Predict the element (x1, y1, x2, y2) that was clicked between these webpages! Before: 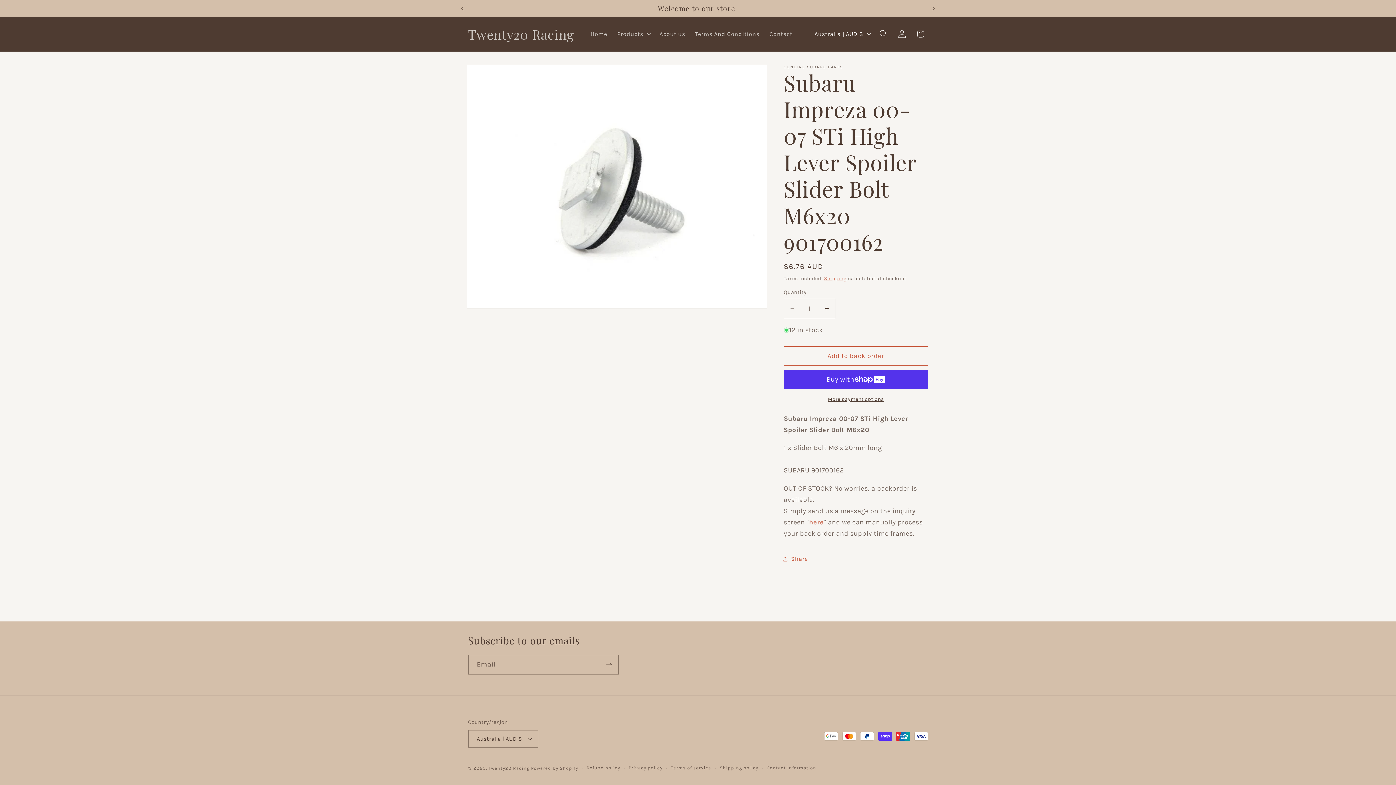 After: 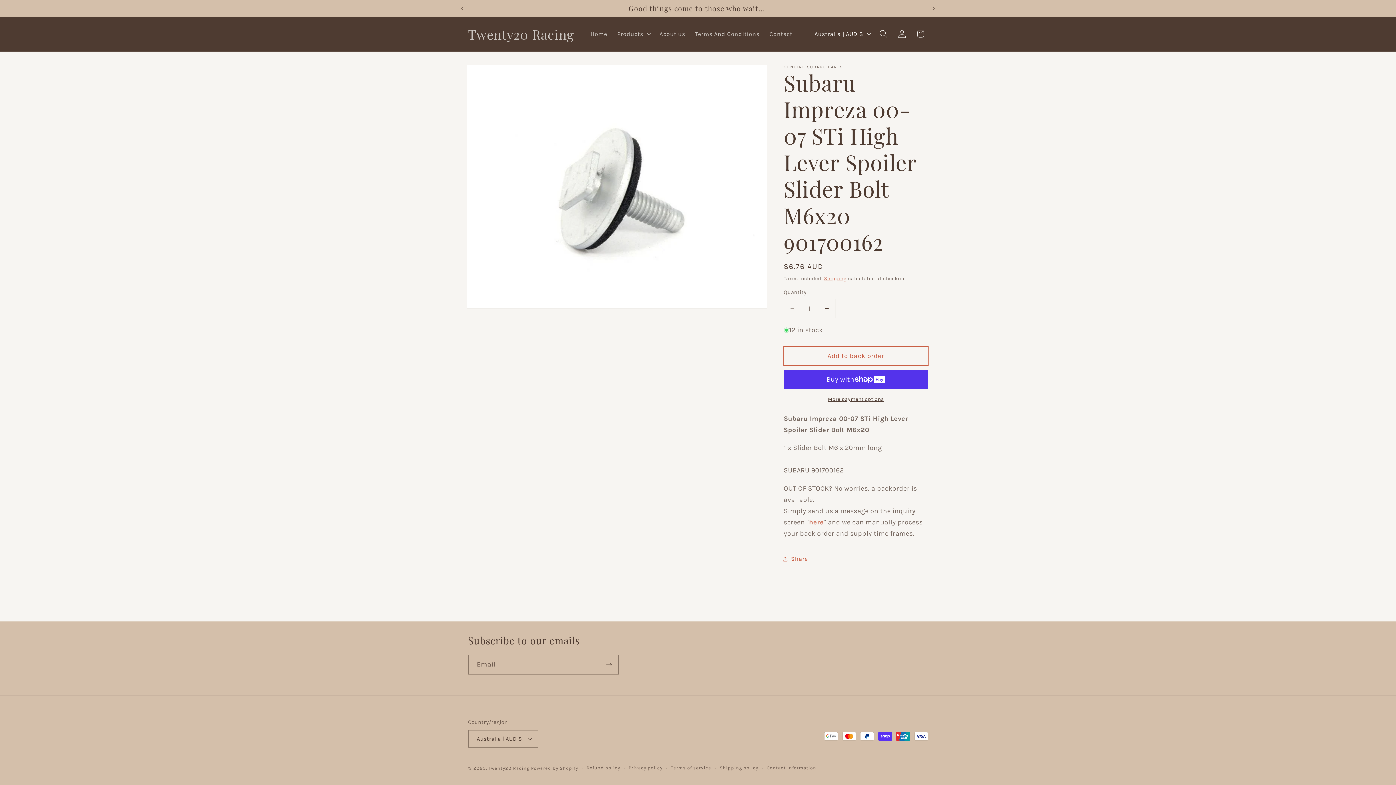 Action: bbox: (783, 346, 928, 365) label: Add to back order